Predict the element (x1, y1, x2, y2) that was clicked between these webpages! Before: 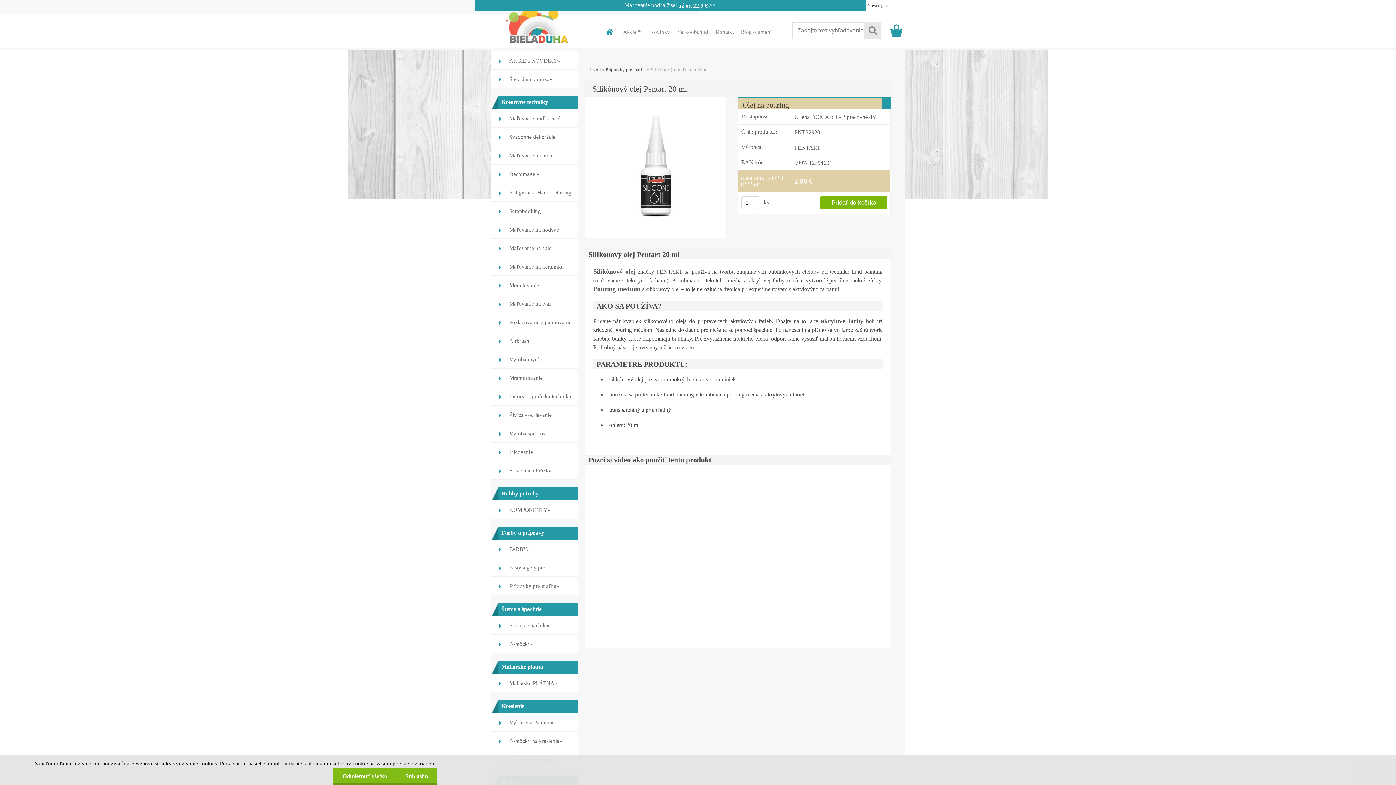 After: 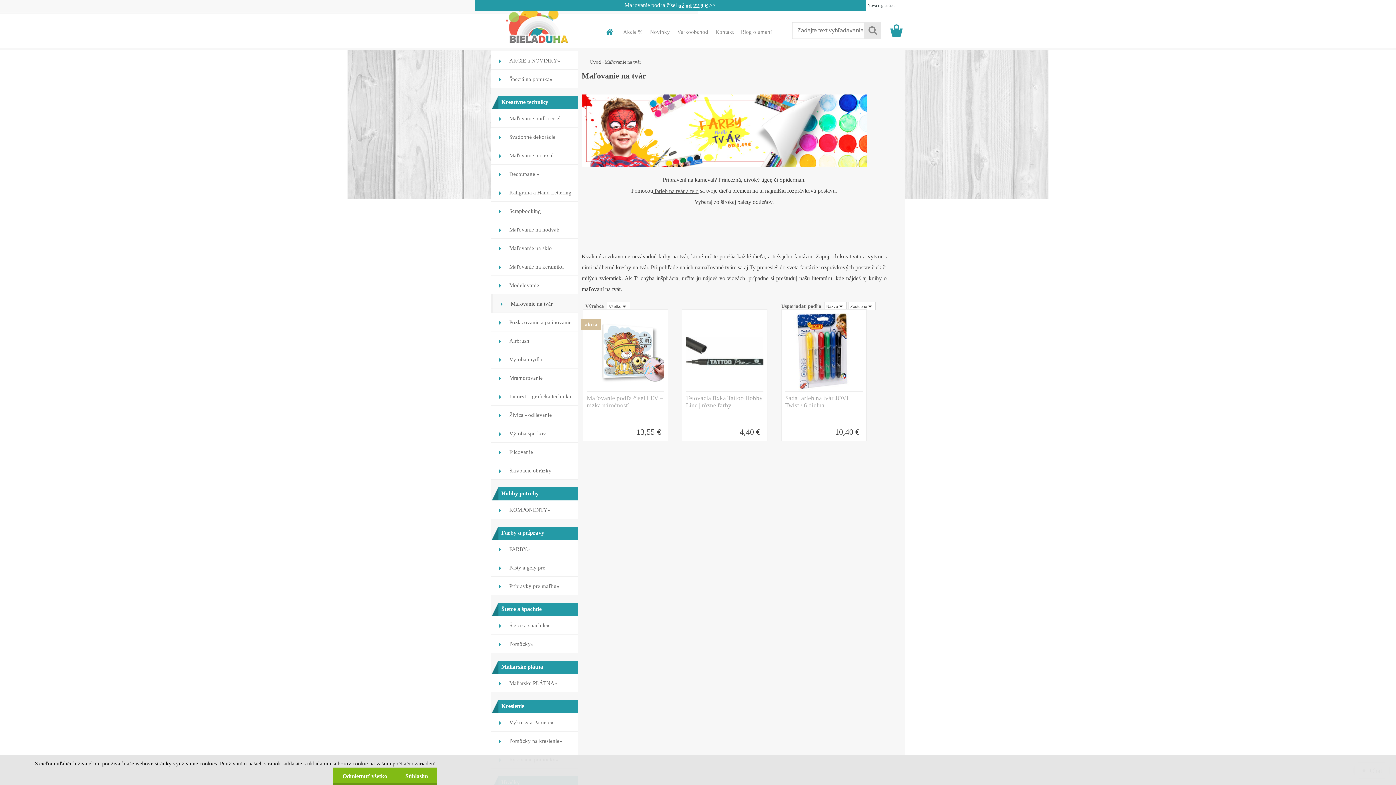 Action: bbox: (490, 294, 578, 313) label: Maľovanie na tvár